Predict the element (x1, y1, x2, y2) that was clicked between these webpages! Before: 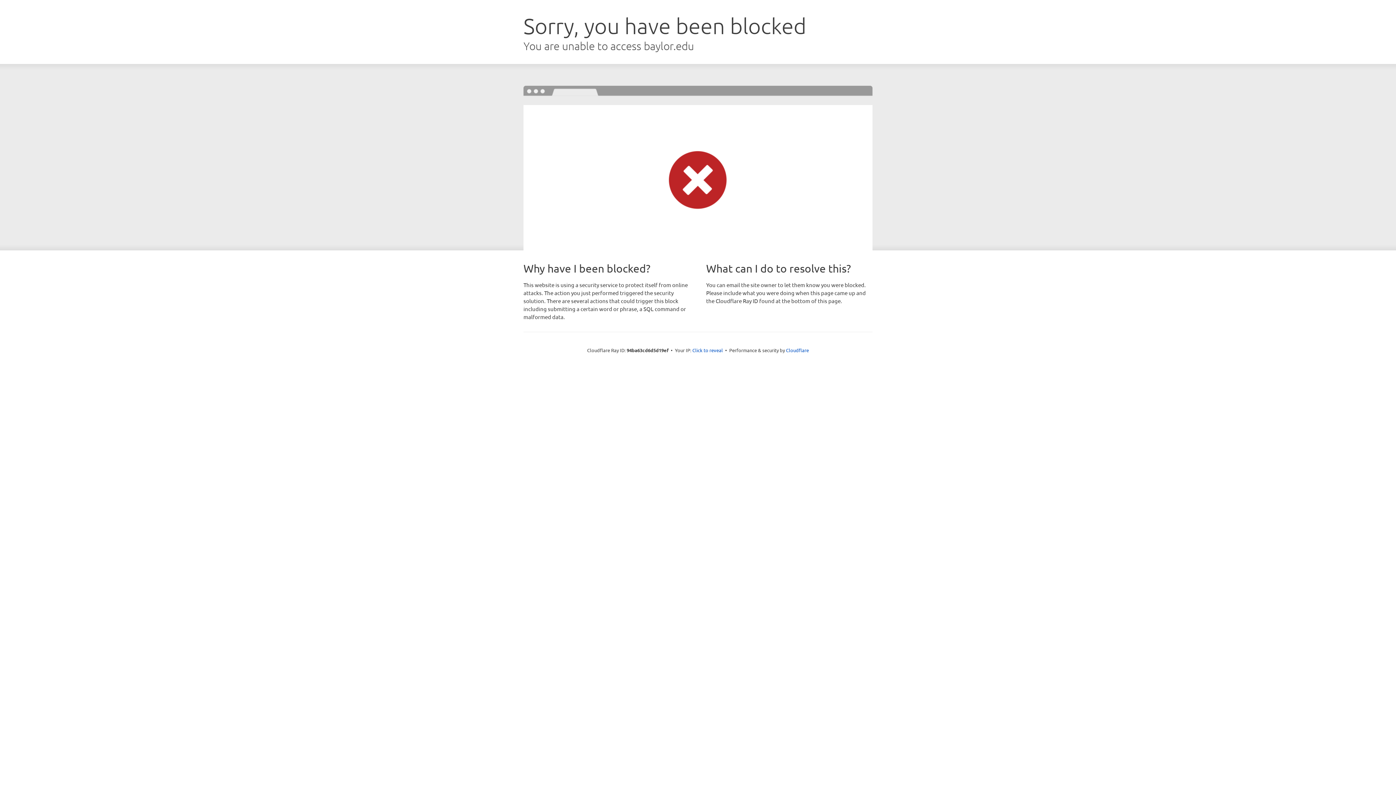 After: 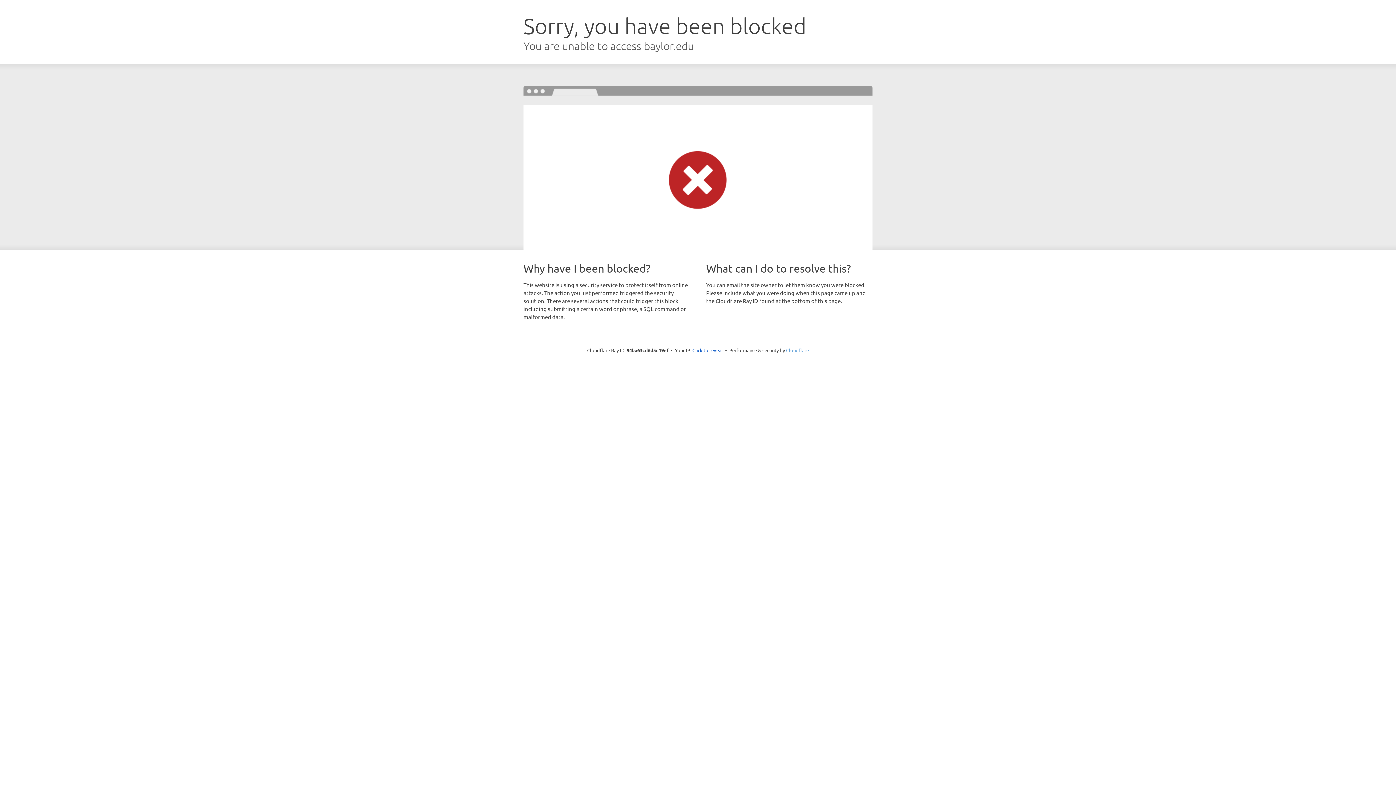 Action: bbox: (786, 347, 809, 353) label: Cloudflare